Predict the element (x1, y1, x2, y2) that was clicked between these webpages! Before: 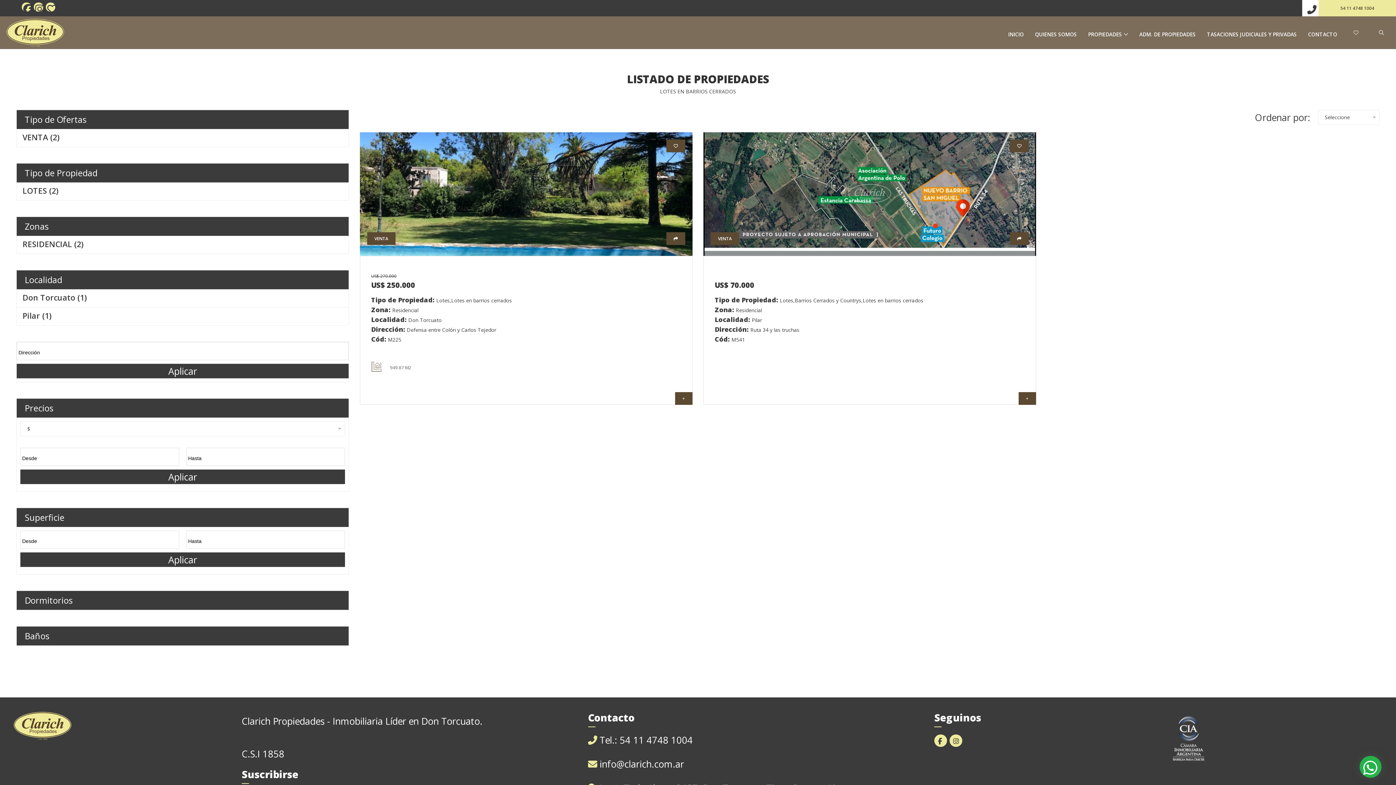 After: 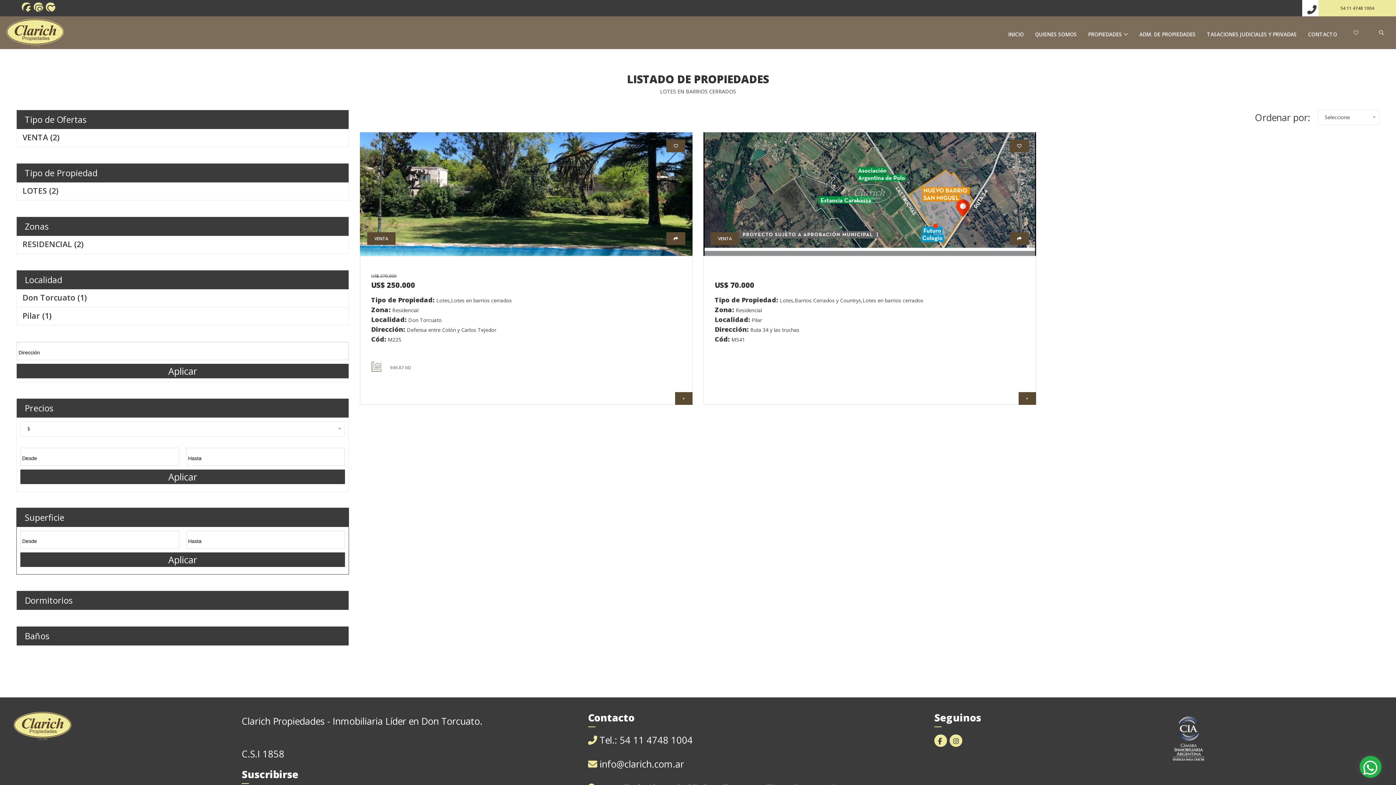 Action: bbox: (20, 552, 345, 567) label: Aplicar